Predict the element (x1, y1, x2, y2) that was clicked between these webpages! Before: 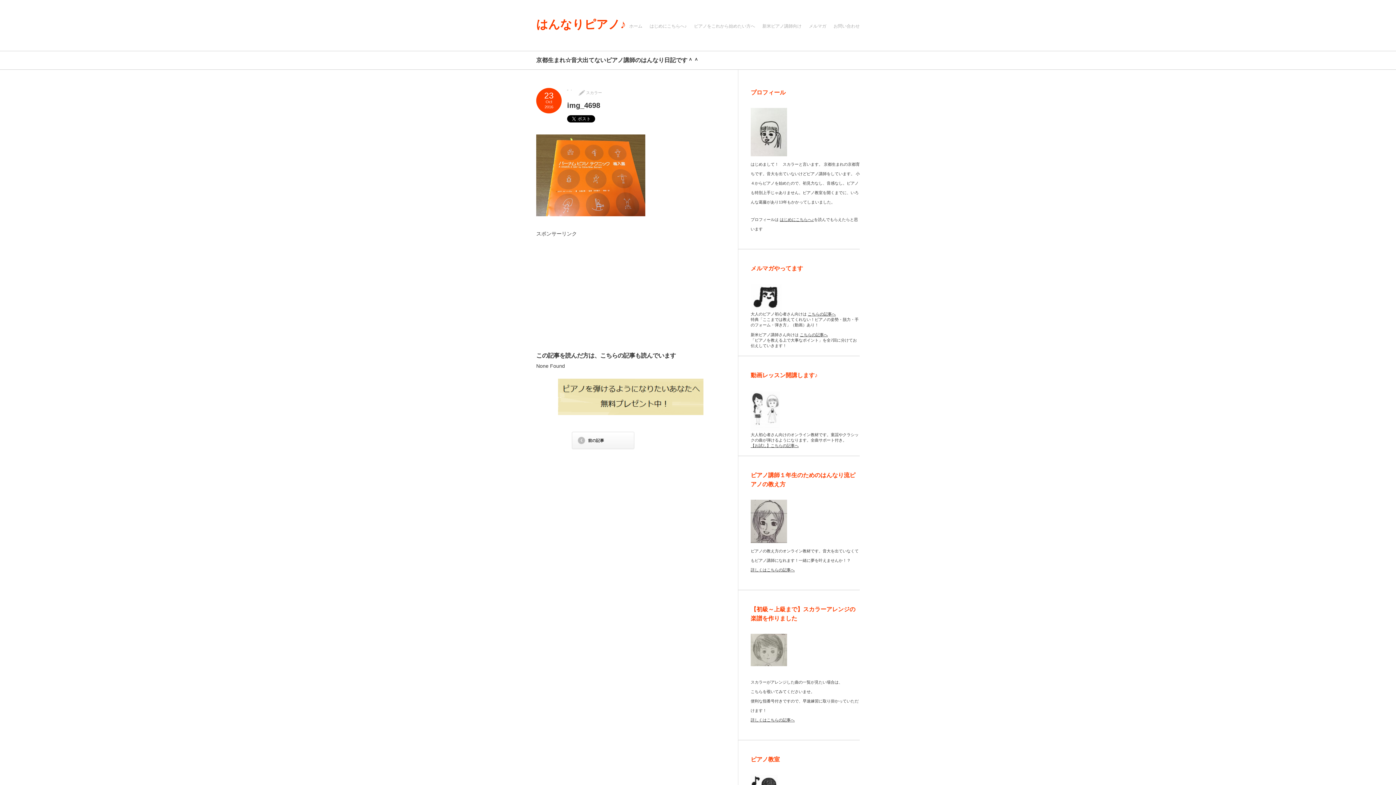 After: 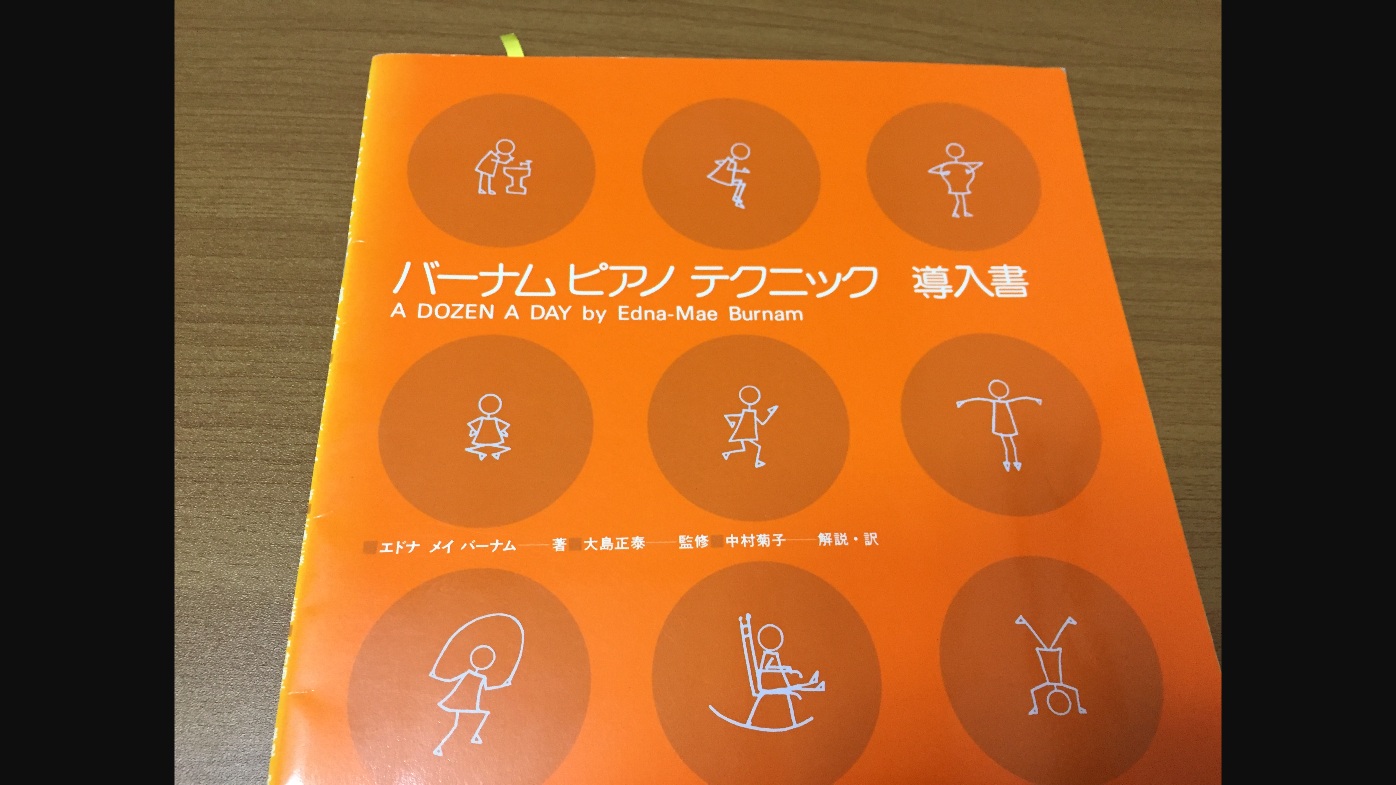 Action: bbox: (536, 211, 645, 217)